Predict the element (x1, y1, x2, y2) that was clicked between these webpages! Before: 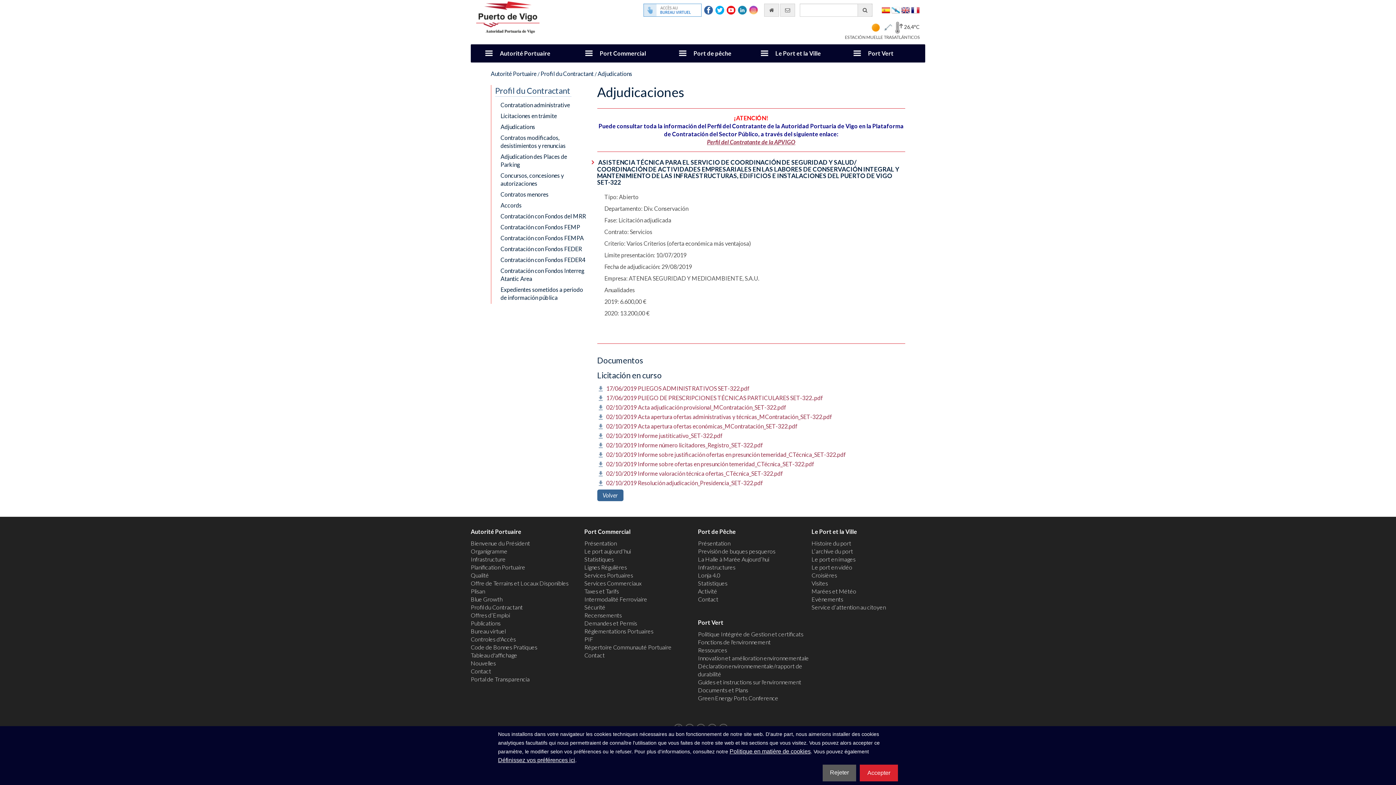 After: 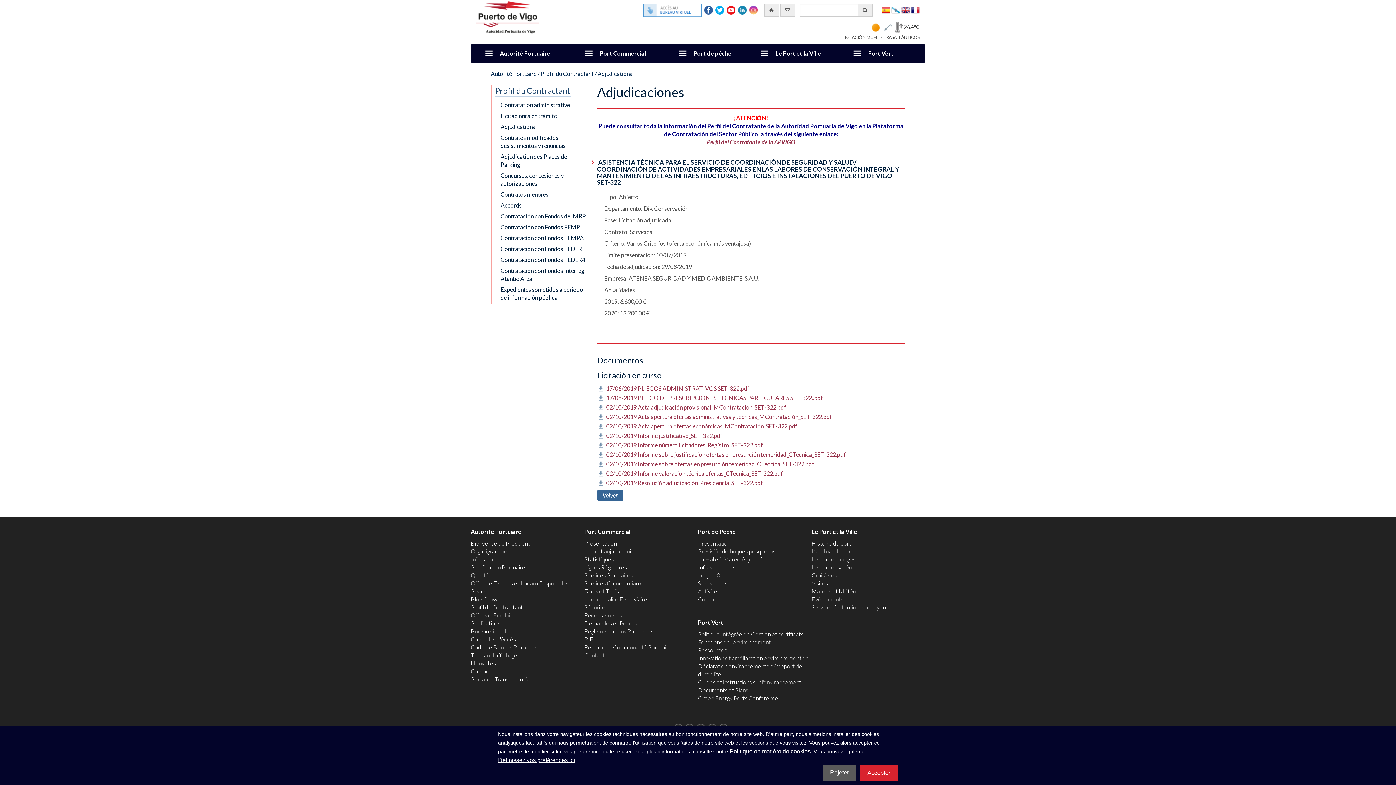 Action: bbox: (749, 5, 758, 14) label: Aller à la page instagram